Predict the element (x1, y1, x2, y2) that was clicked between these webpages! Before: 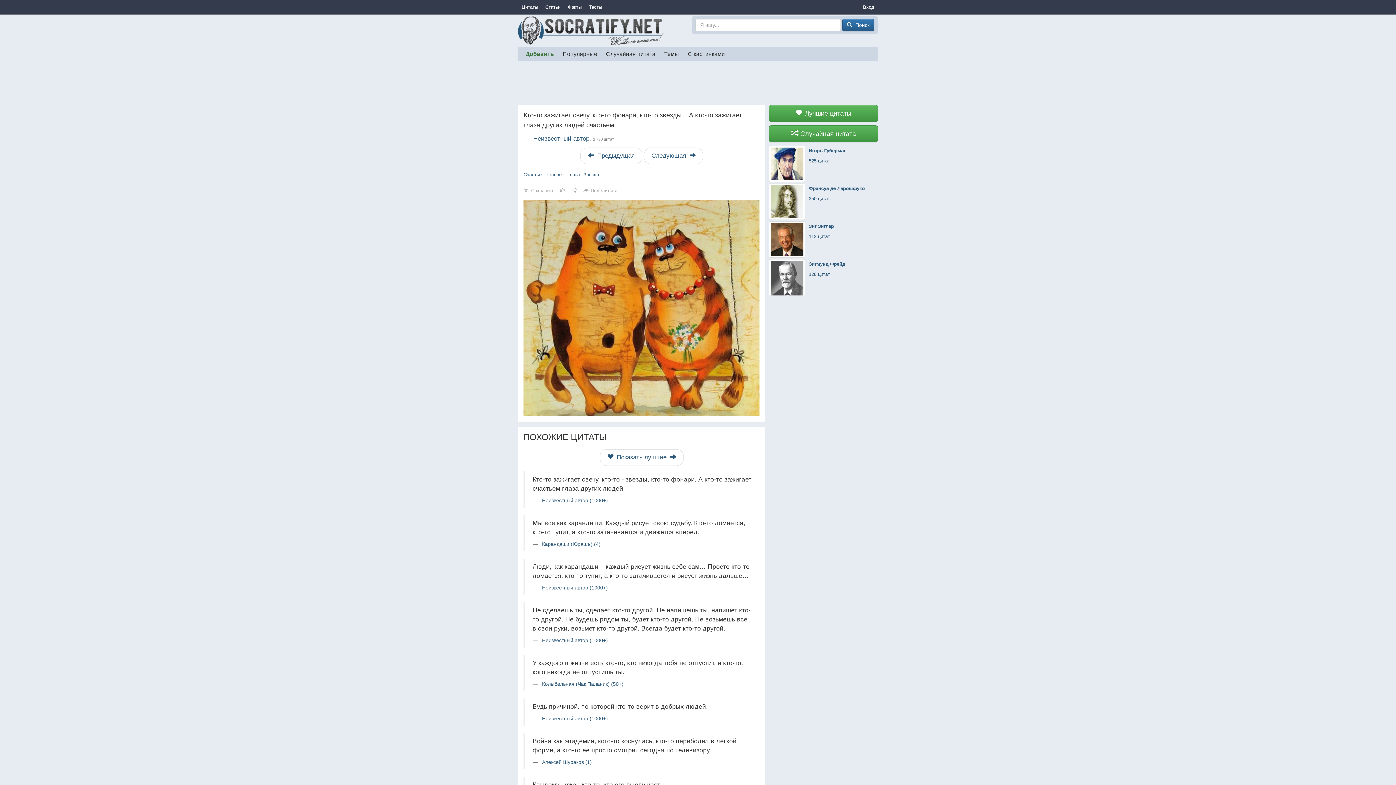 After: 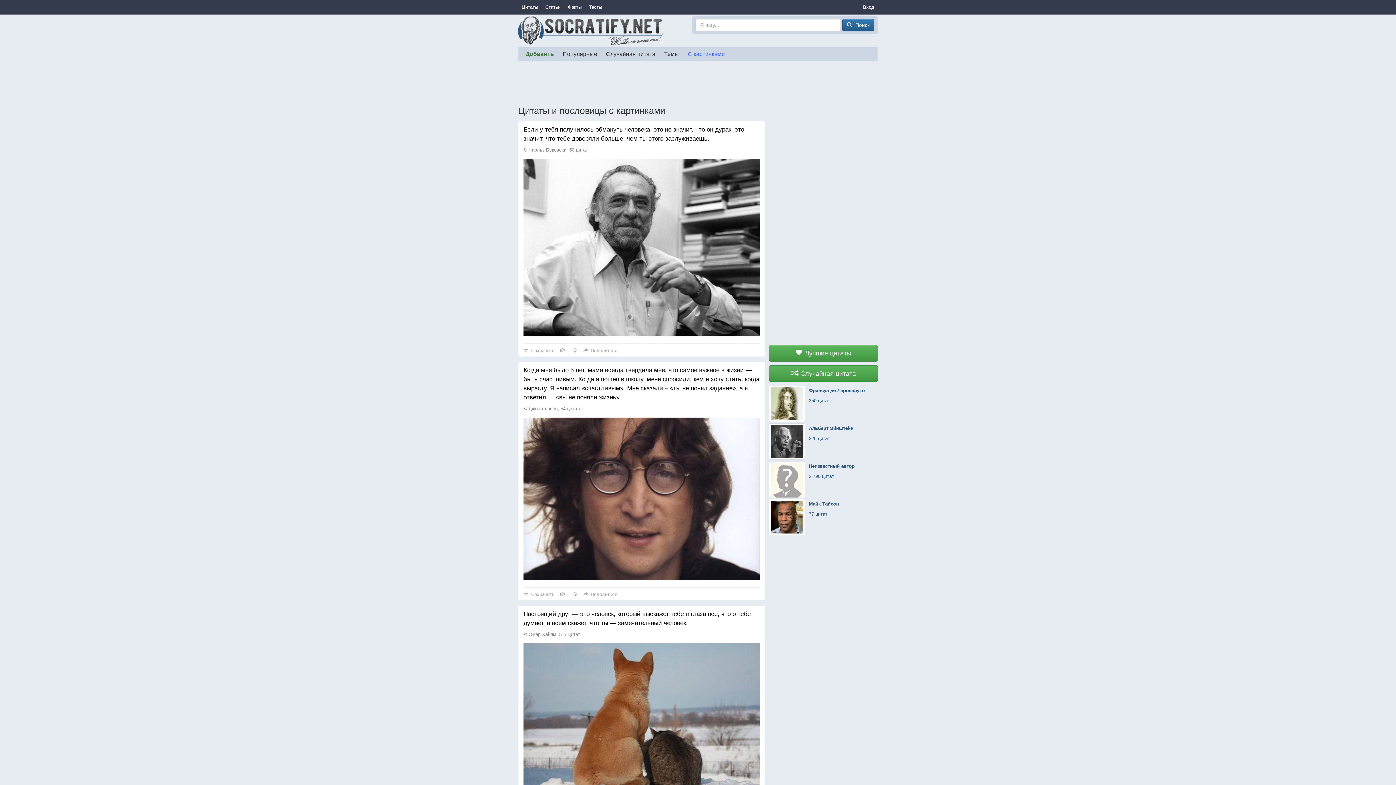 Action: bbox: (683, 46, 729, 61) label: С картинками